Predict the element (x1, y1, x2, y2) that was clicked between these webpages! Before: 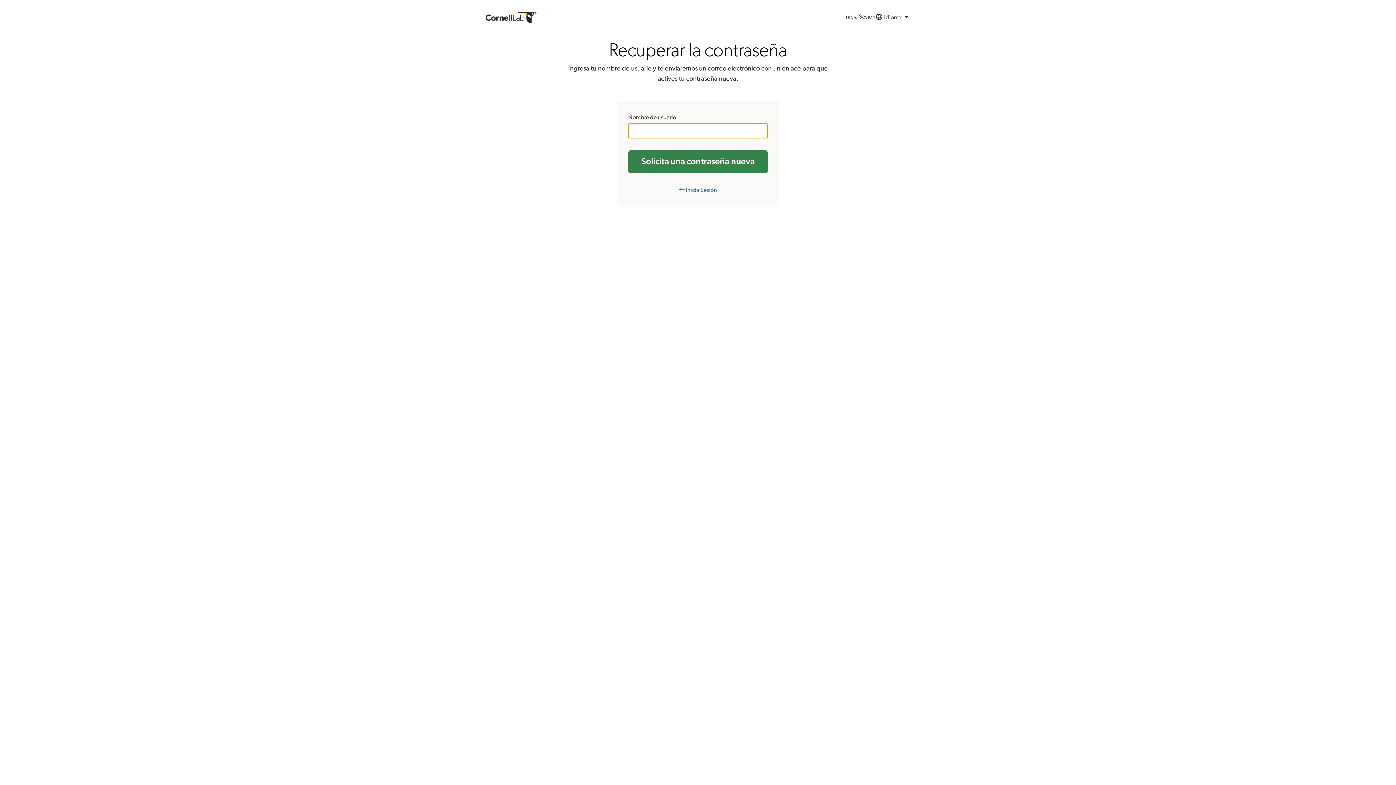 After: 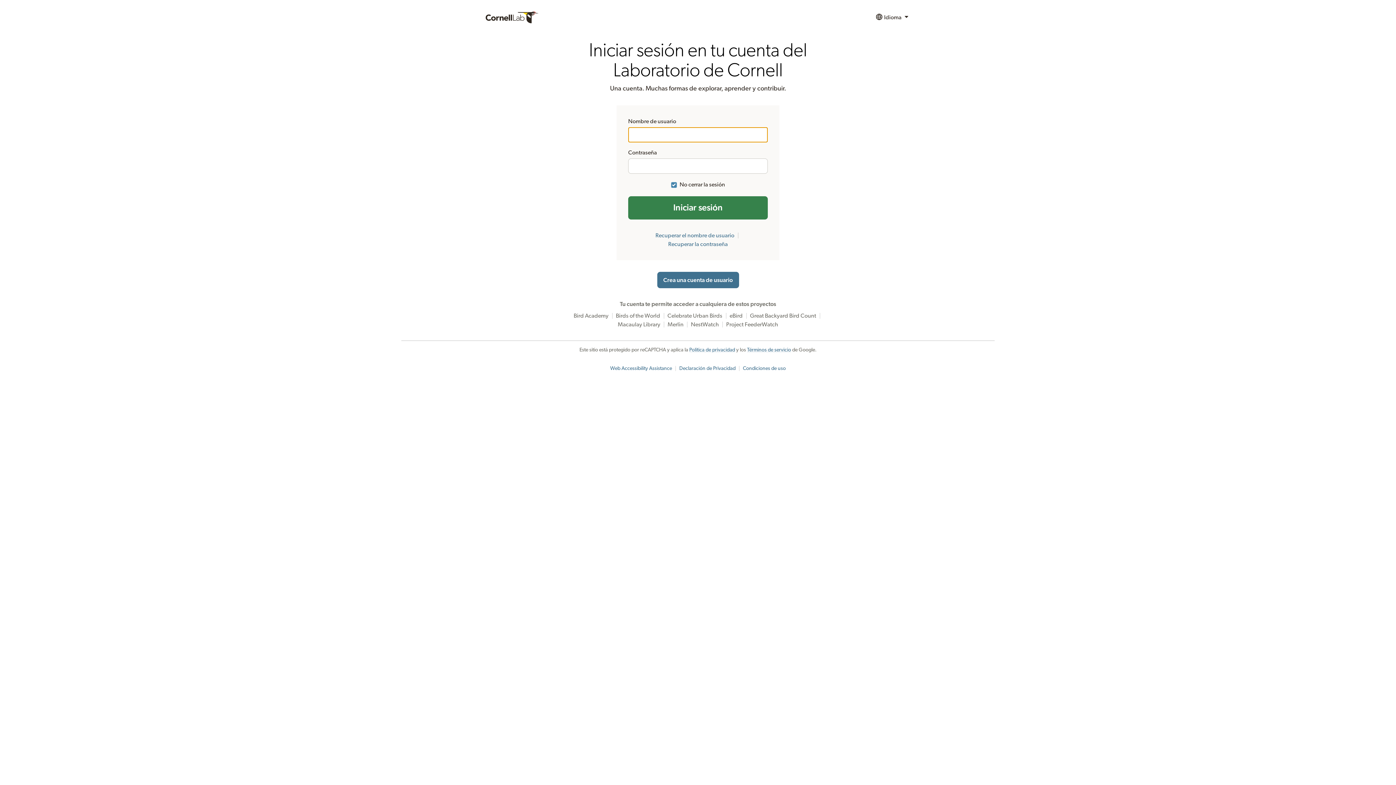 Action: bbox: (679, 187, 717, 193) label: ← Inicia Sesión